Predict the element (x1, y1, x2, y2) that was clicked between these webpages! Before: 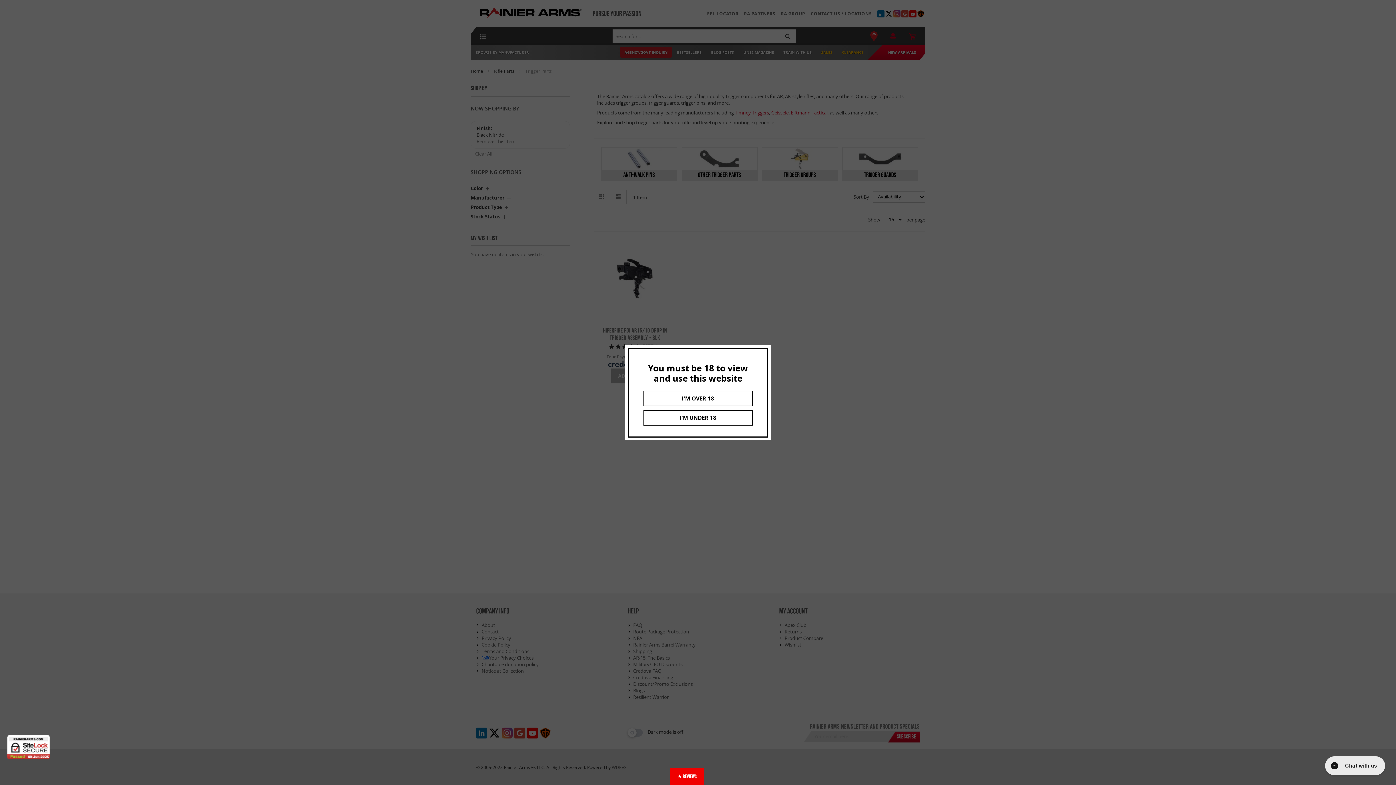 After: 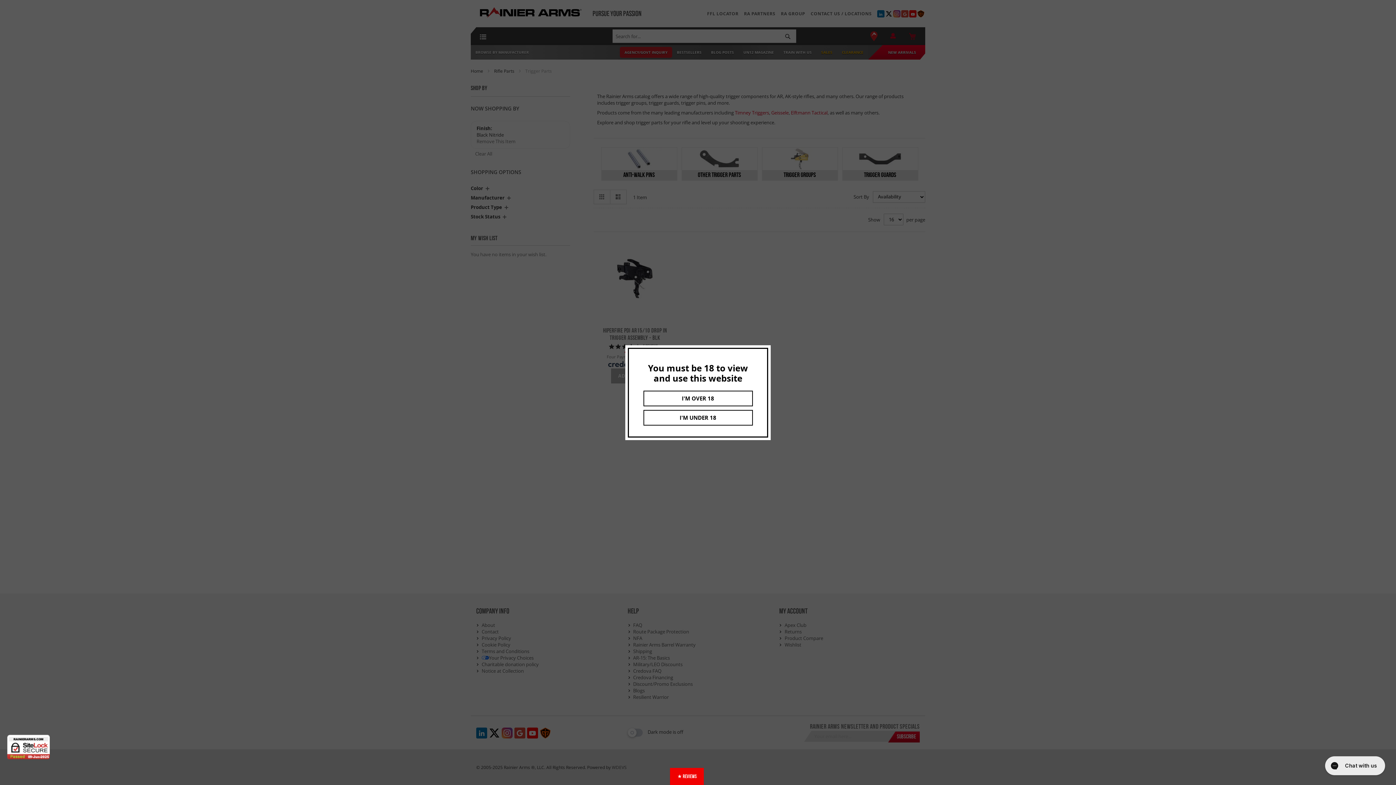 Action: bbox: (7, 735, 49, 759)